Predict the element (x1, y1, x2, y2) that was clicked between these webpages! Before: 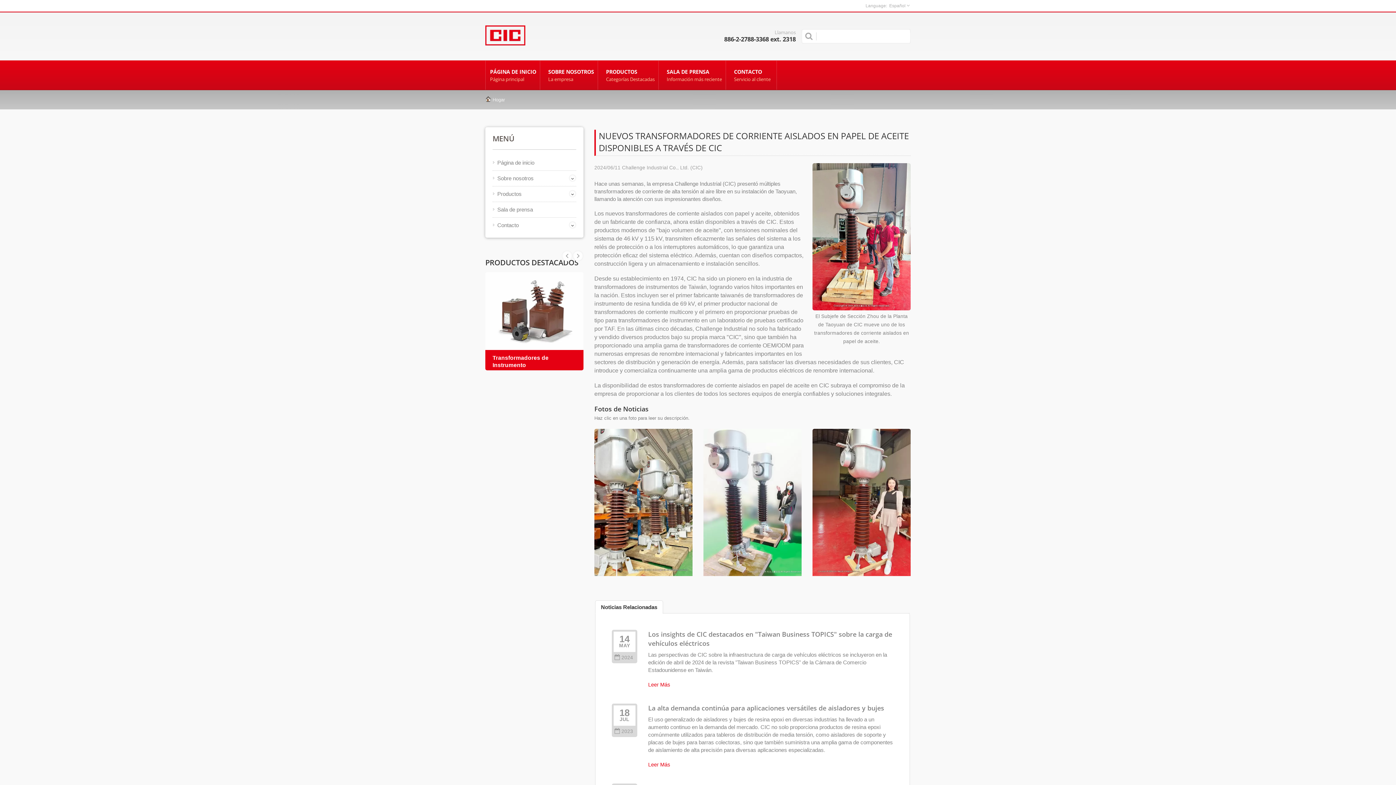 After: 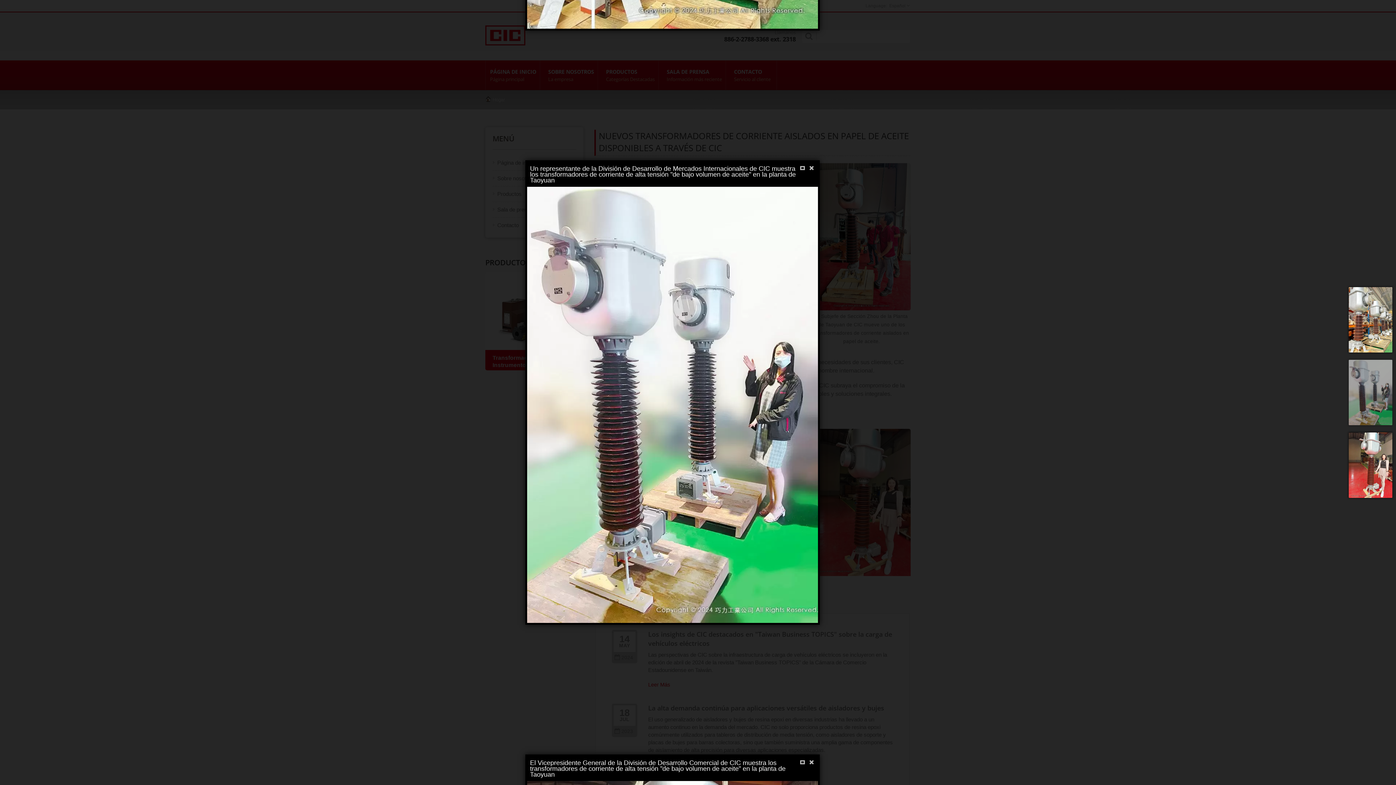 Action: bbox: (703, 499, 801, 505)